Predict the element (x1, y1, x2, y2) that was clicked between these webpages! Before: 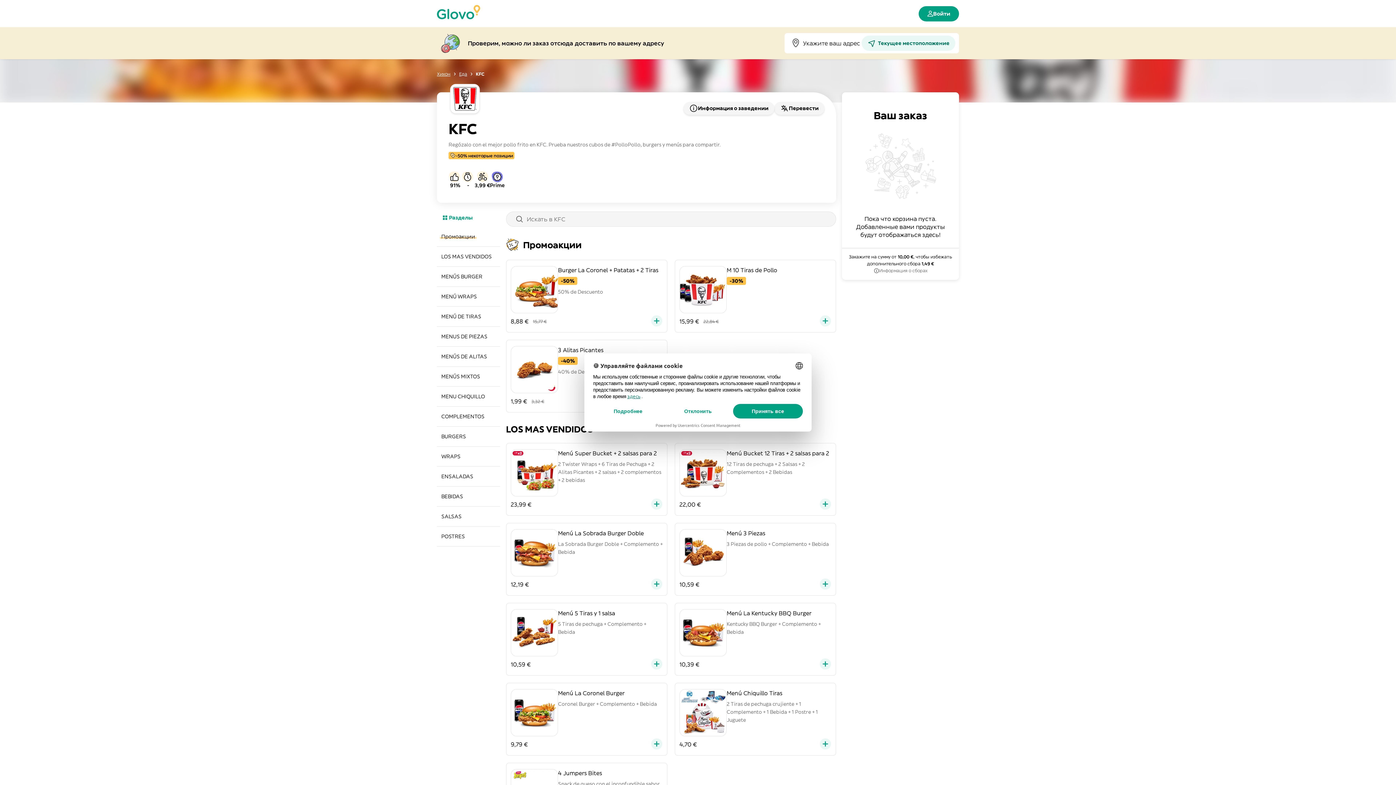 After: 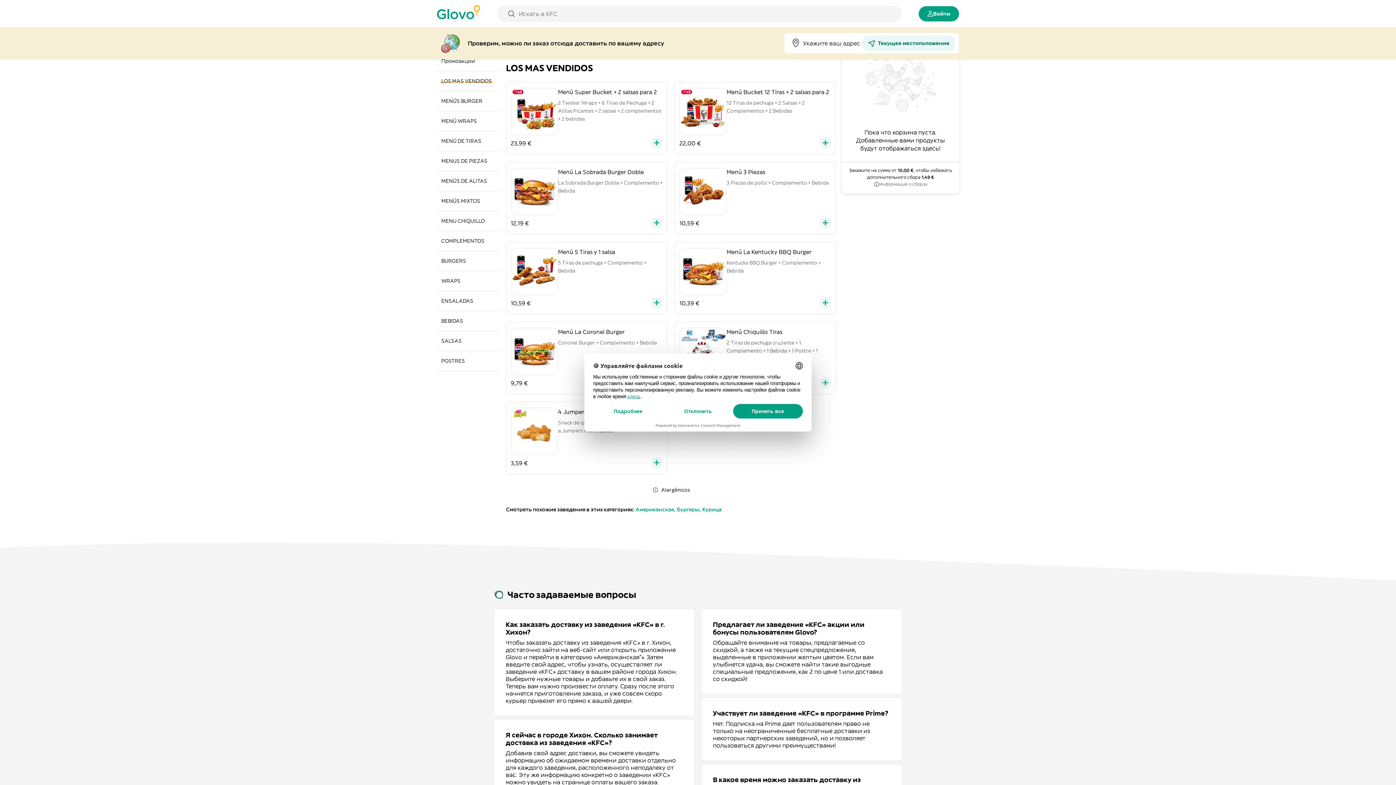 Action: bbox: (437, 246, 500, 266) label: LOS MAS VENDIDOS